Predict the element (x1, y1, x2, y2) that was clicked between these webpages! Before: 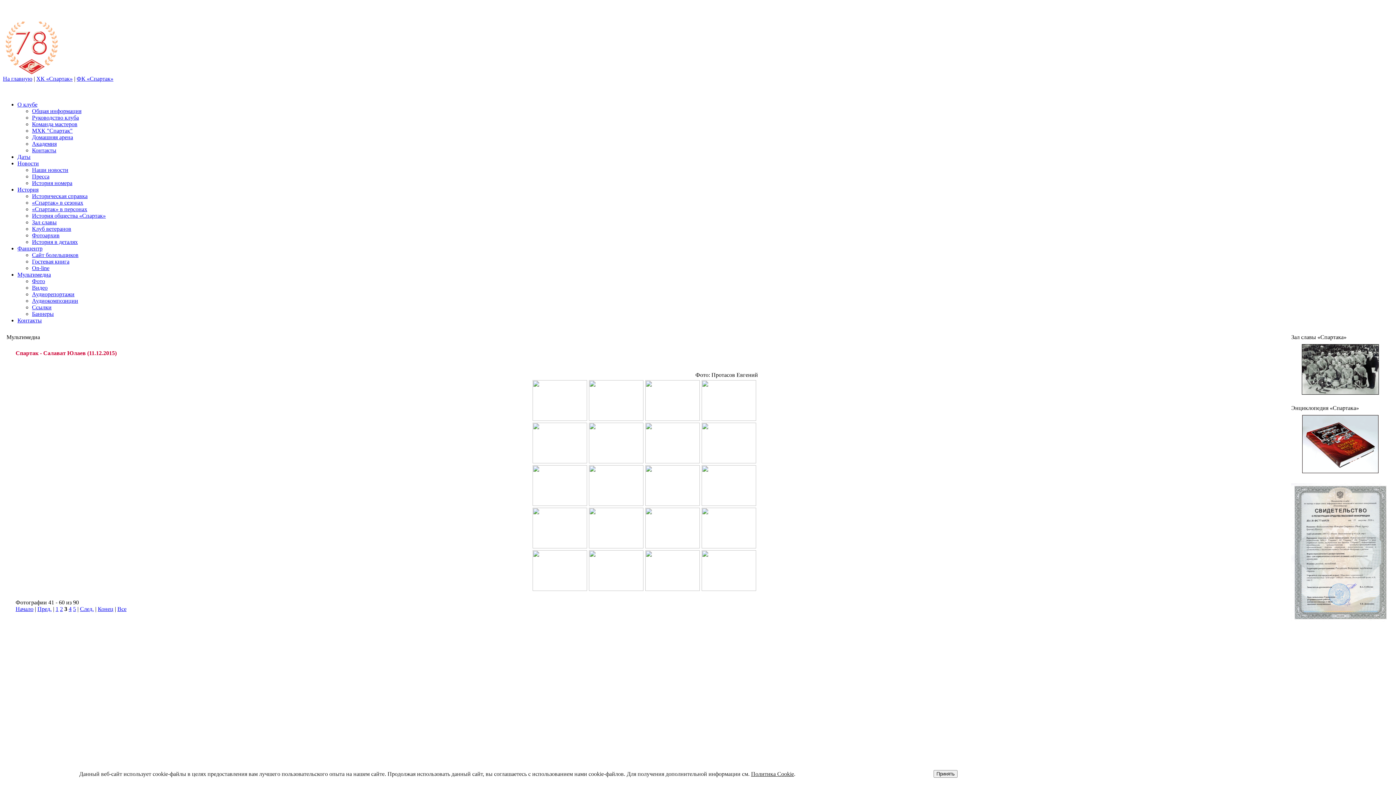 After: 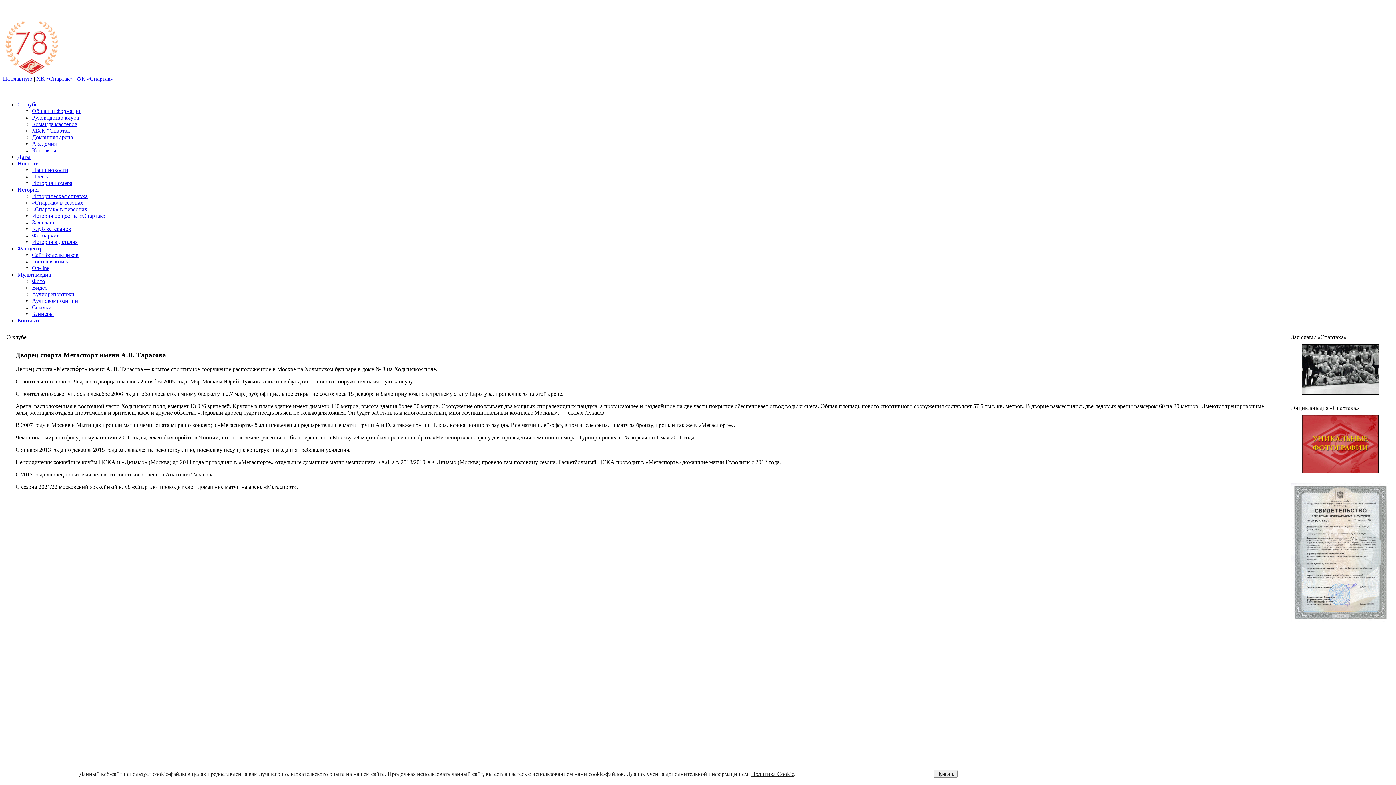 Action: bbox: (32, 134, 73, 140) label: Домашняя арена